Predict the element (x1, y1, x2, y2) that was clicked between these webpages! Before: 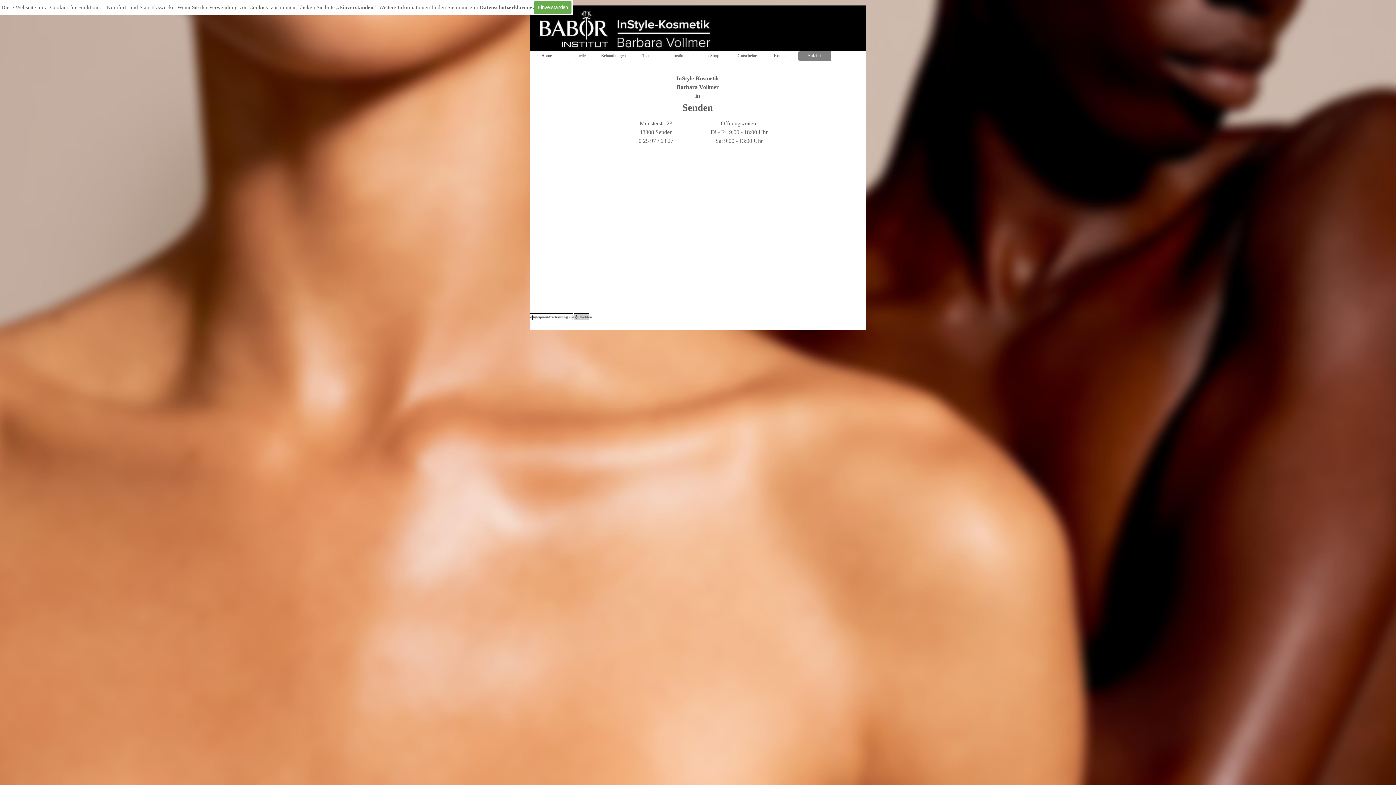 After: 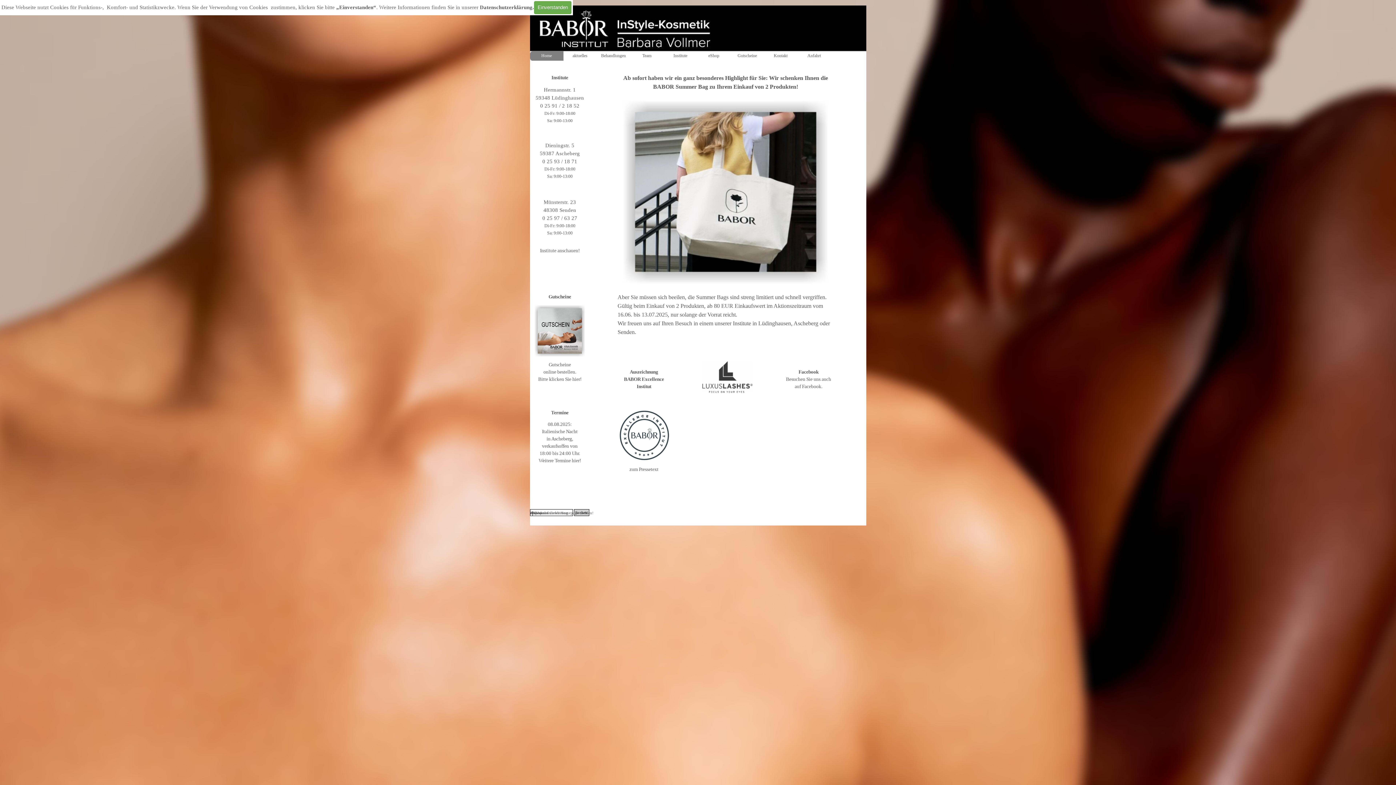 Action: label: Home bbox: (530, 51, 563, 60)